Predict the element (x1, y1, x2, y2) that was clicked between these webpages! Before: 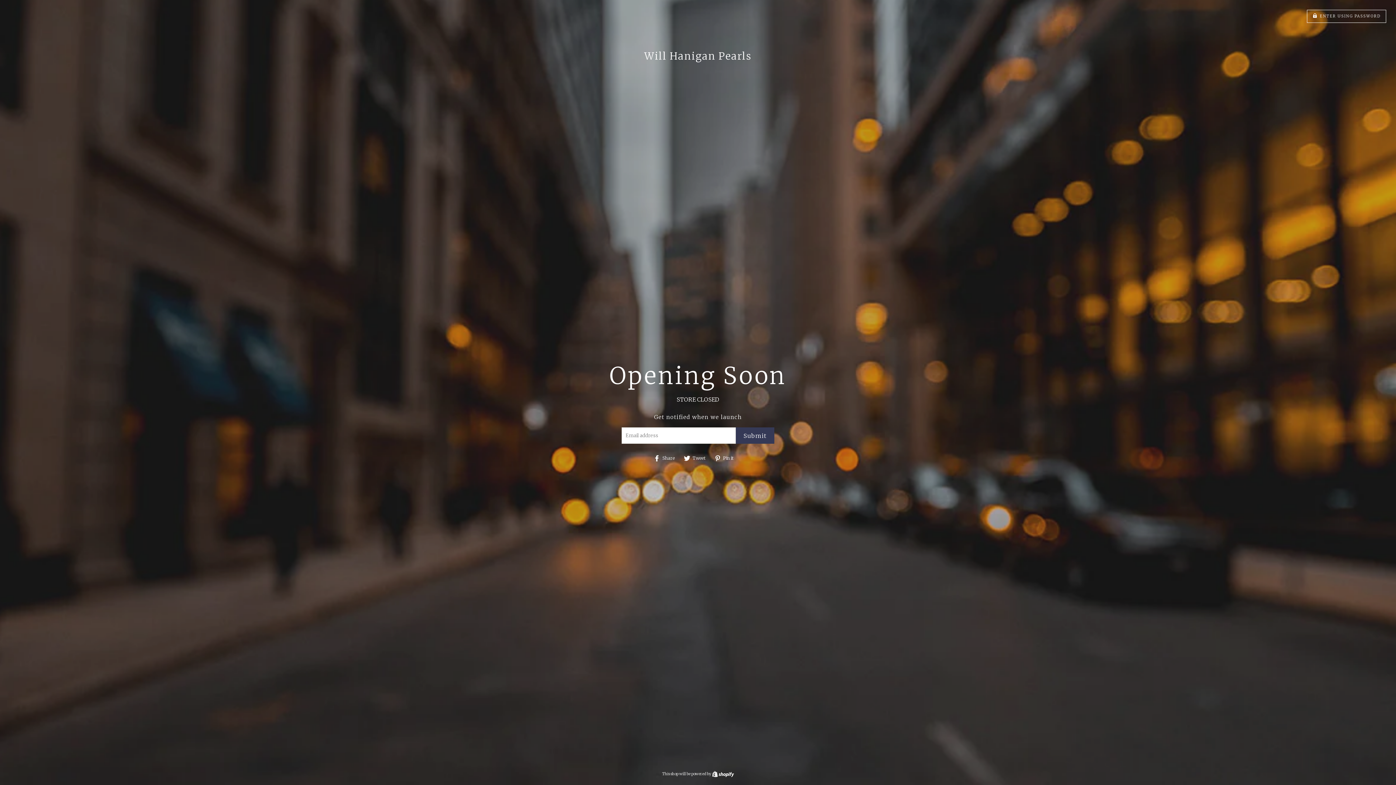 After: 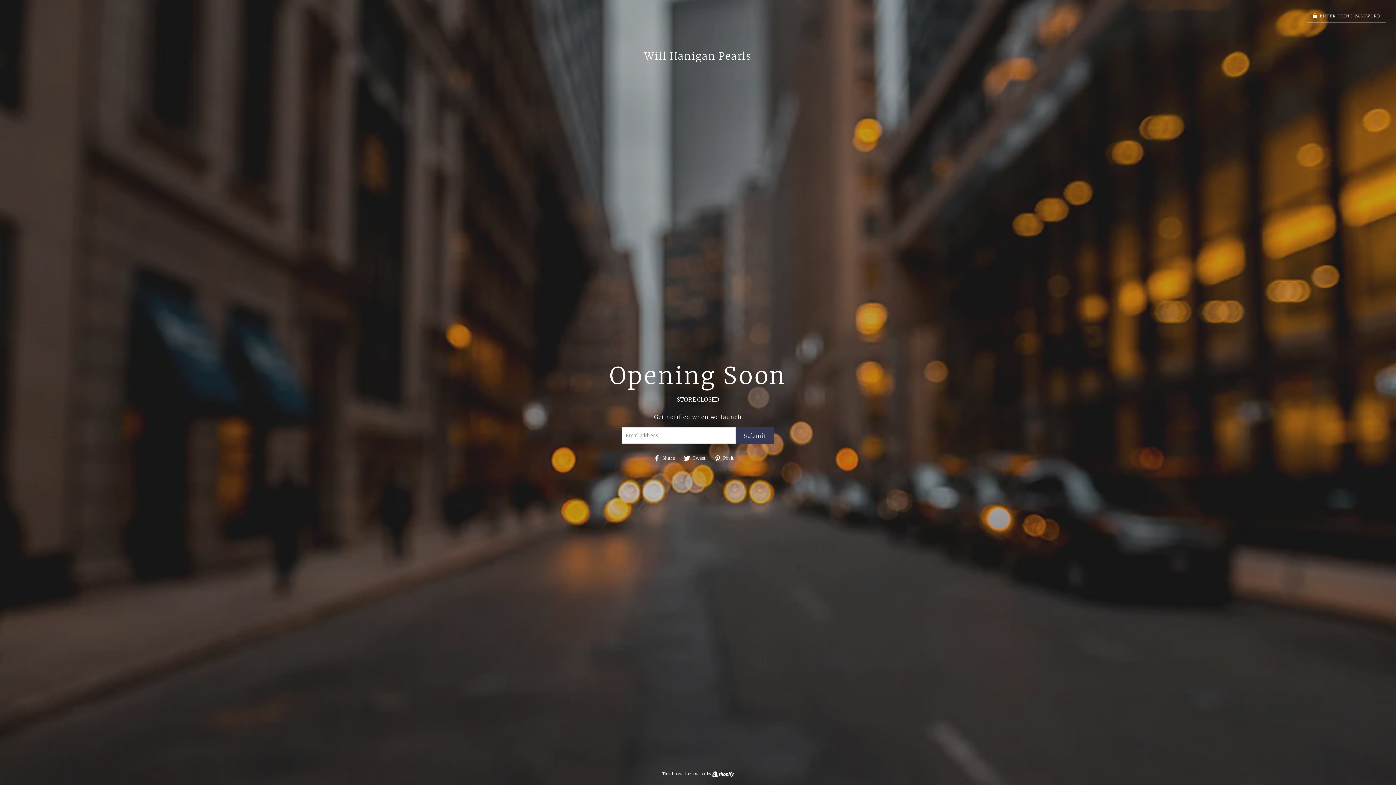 Action: label:  Tweet
Tweet on Twitter bbox: (684, 454, 710, 461)